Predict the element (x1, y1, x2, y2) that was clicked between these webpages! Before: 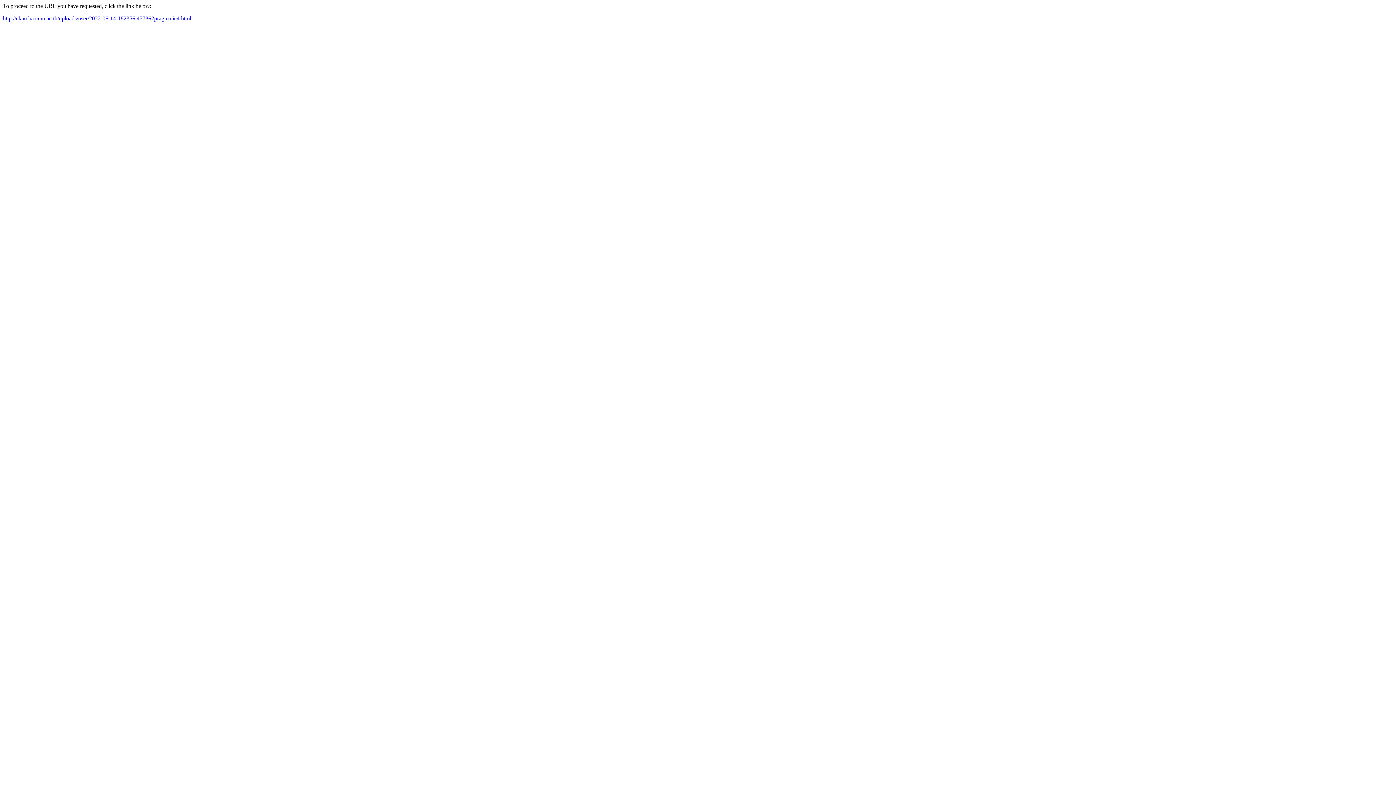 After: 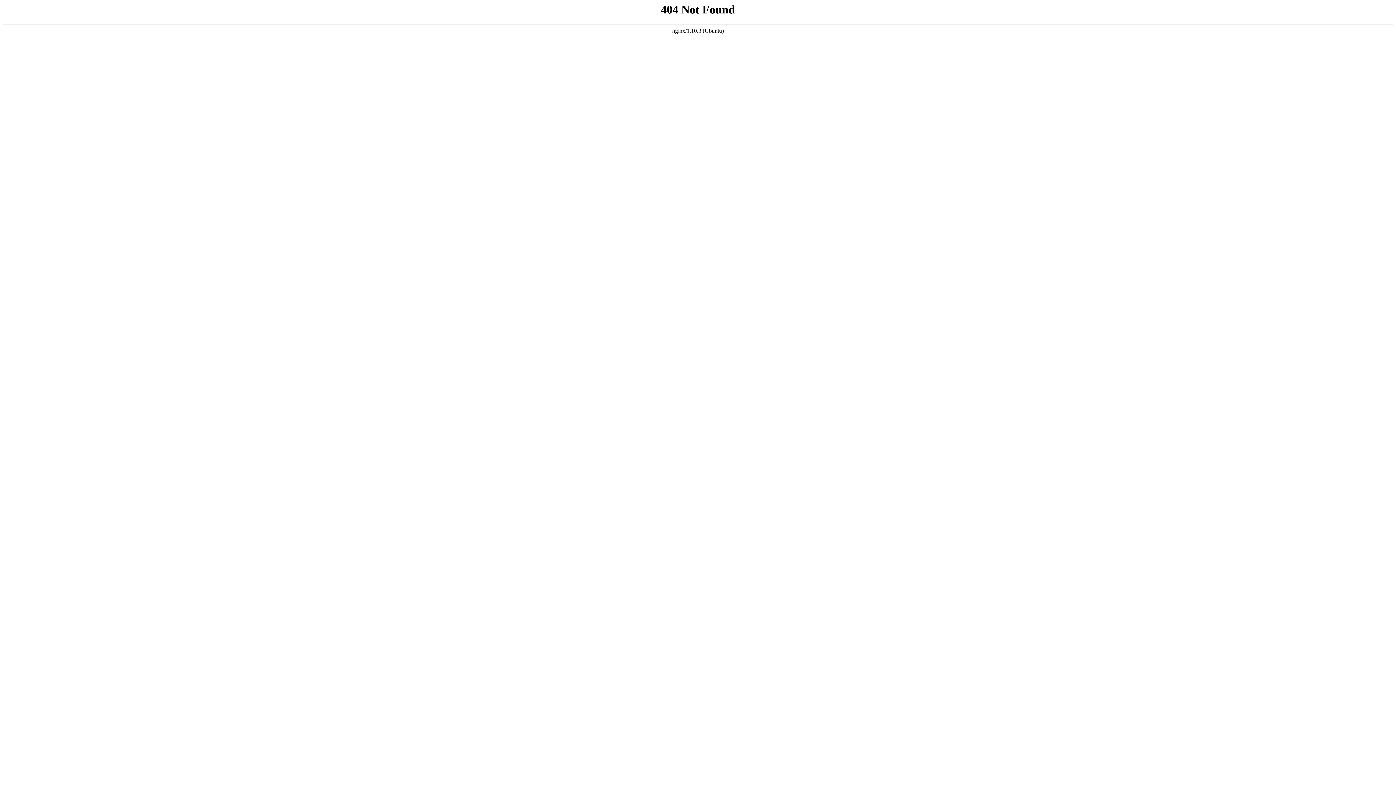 Action: label: http://ckan.ba.cmu.ac.th/uploads/user/2022-06-14-182356.457862pragmatic4.html bbox: (2, 15, 191, 21)